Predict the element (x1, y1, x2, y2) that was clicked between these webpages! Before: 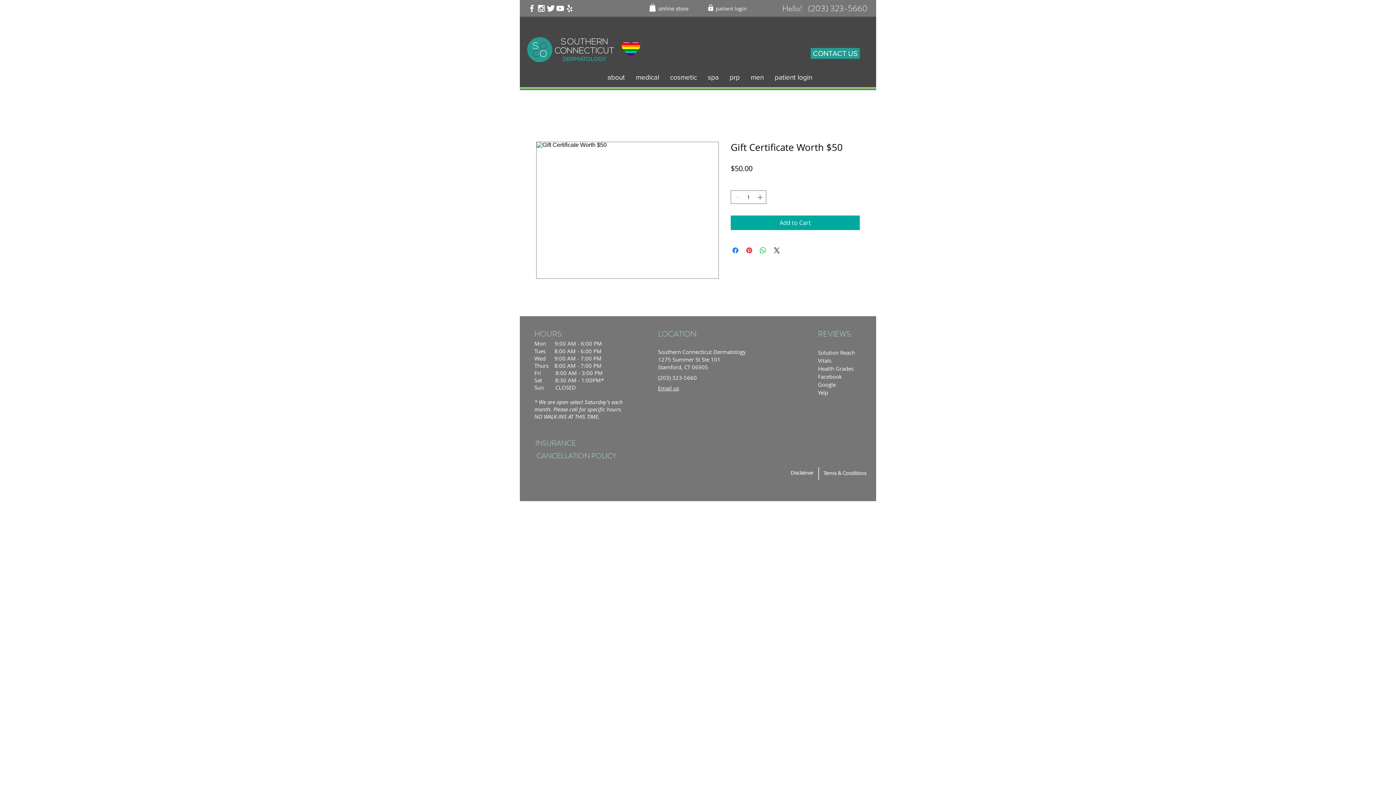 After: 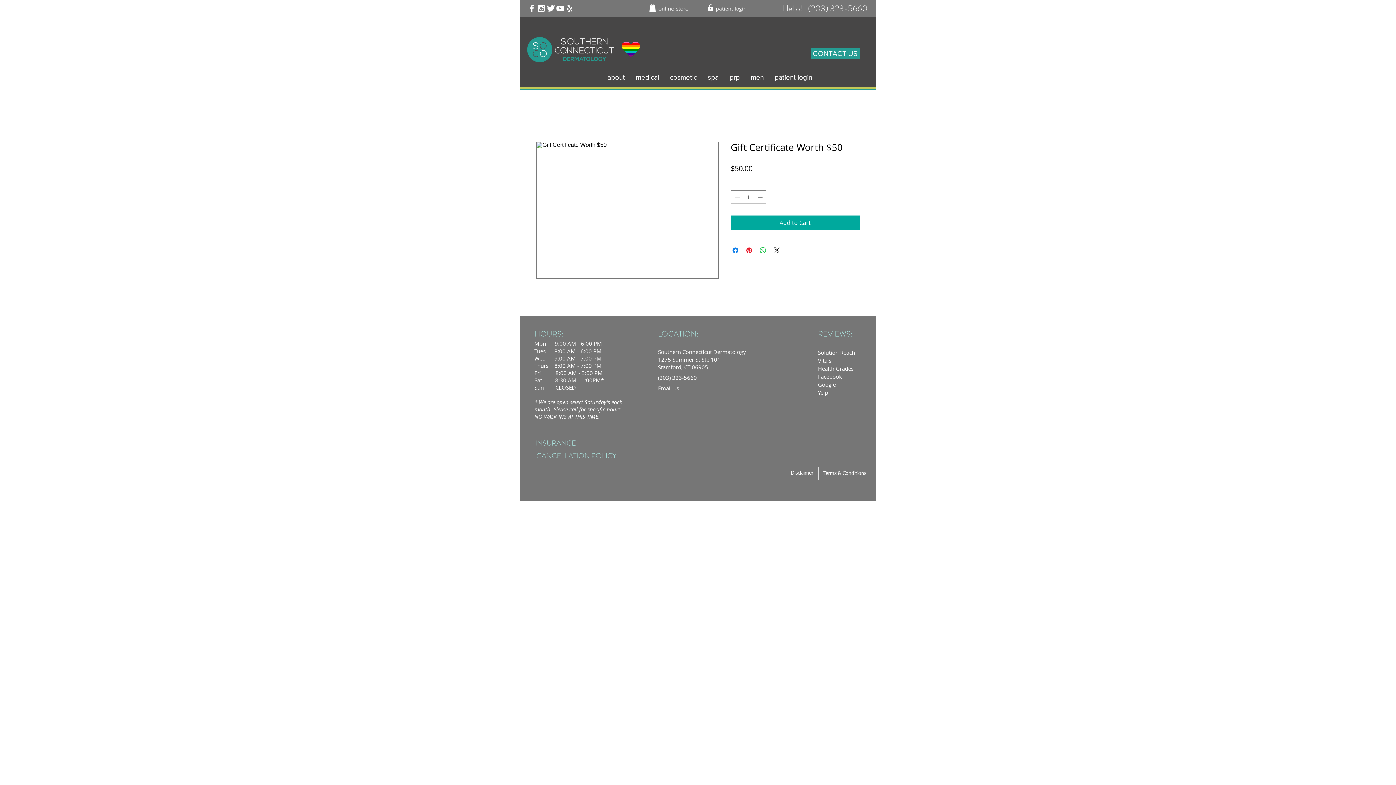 Action: bbox: (649, 3, 656, 11)